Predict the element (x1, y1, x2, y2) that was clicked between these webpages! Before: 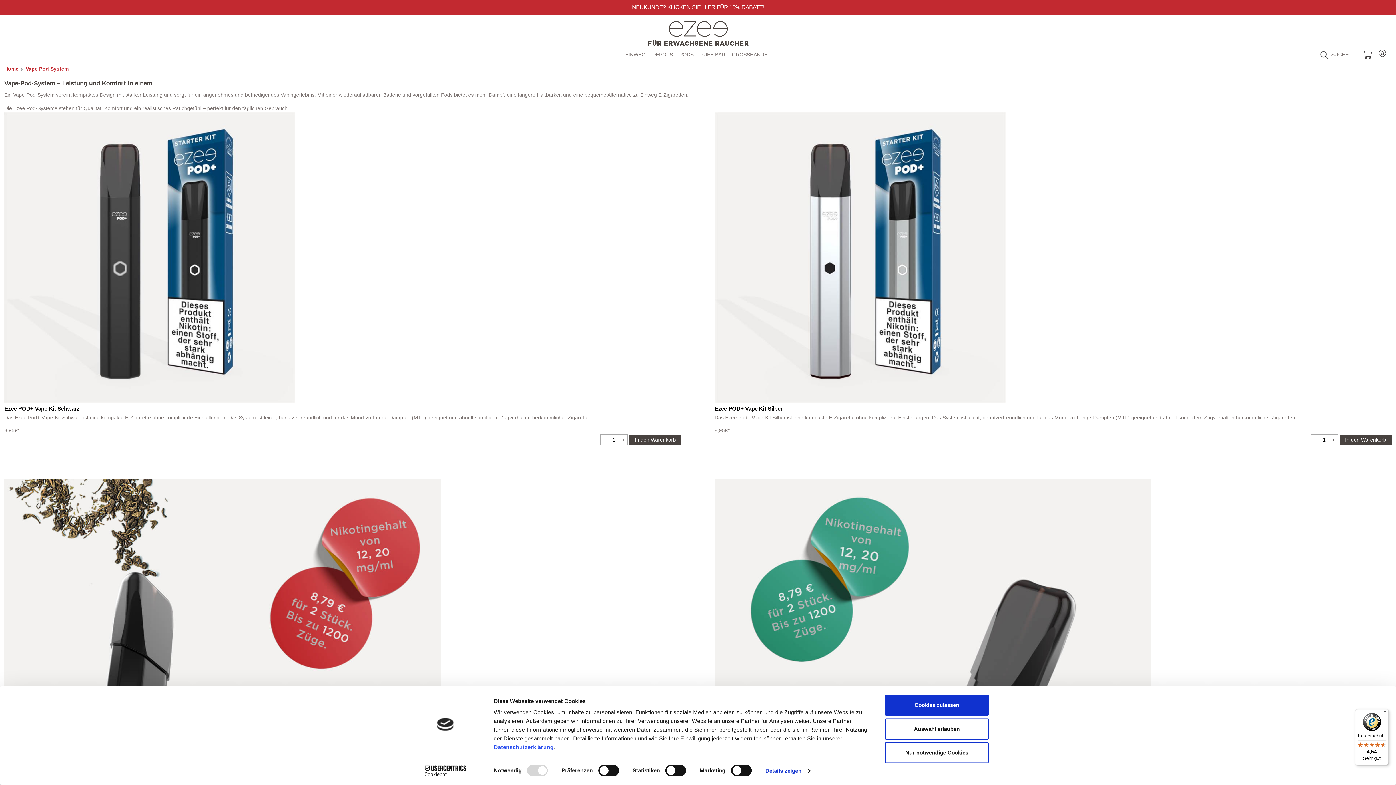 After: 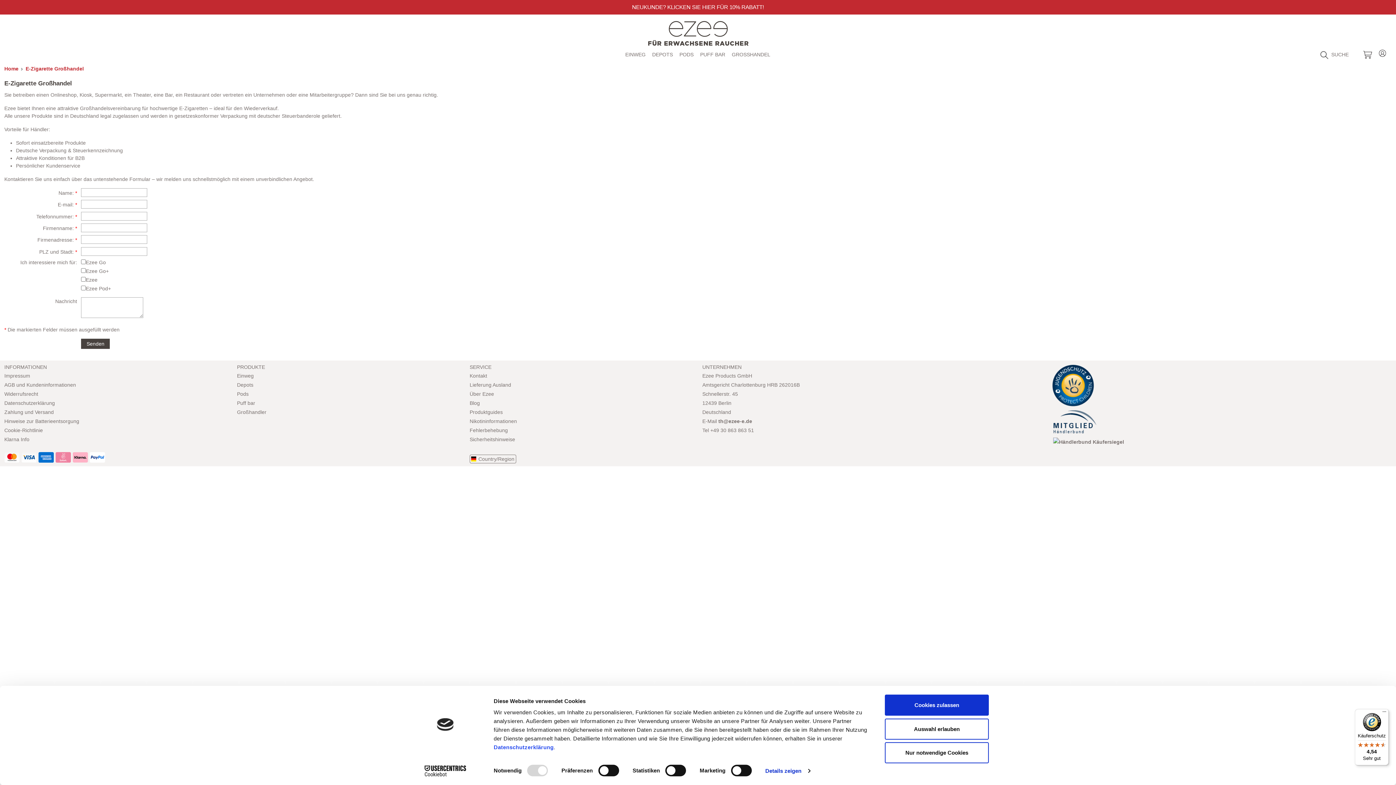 Action: label: GROSSHANDEL bbox: (728, 49, 773, 60)